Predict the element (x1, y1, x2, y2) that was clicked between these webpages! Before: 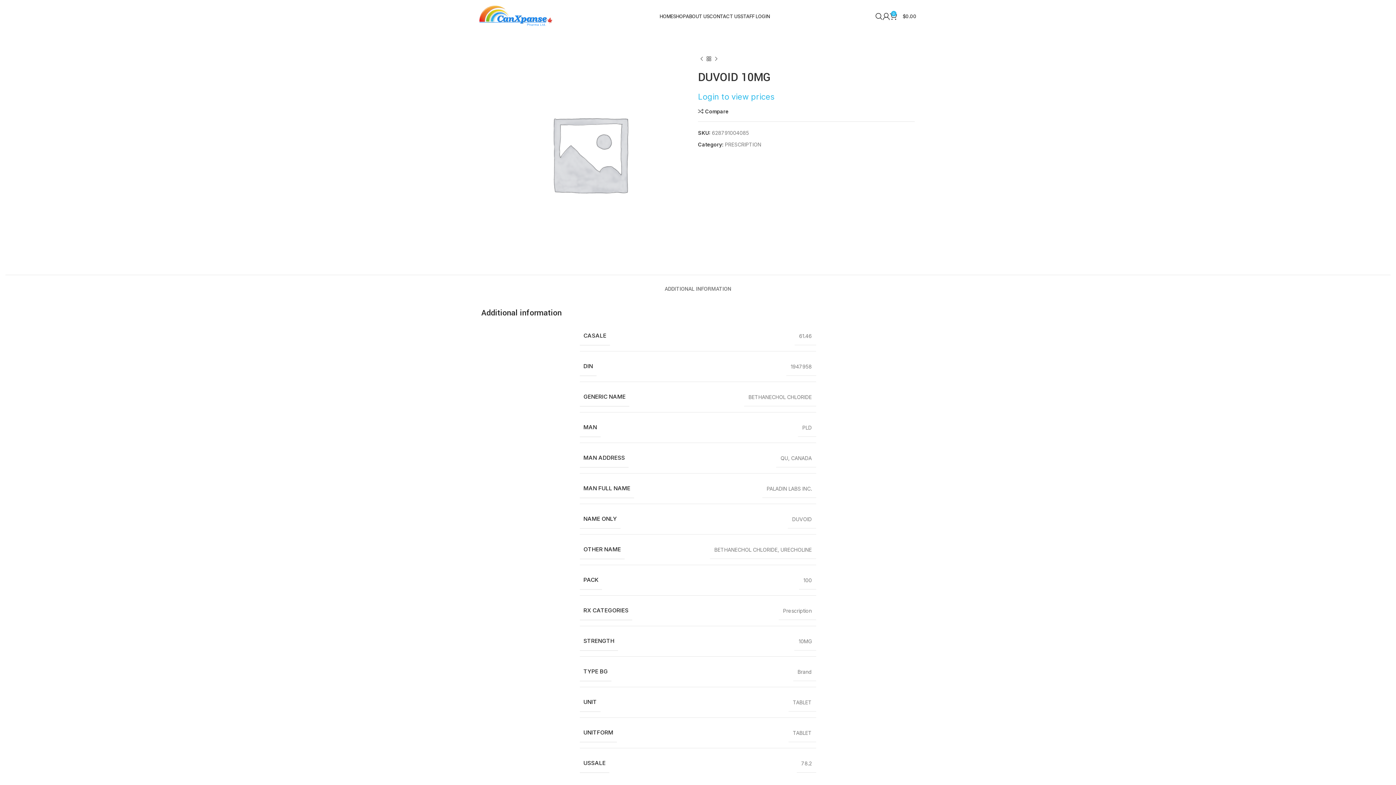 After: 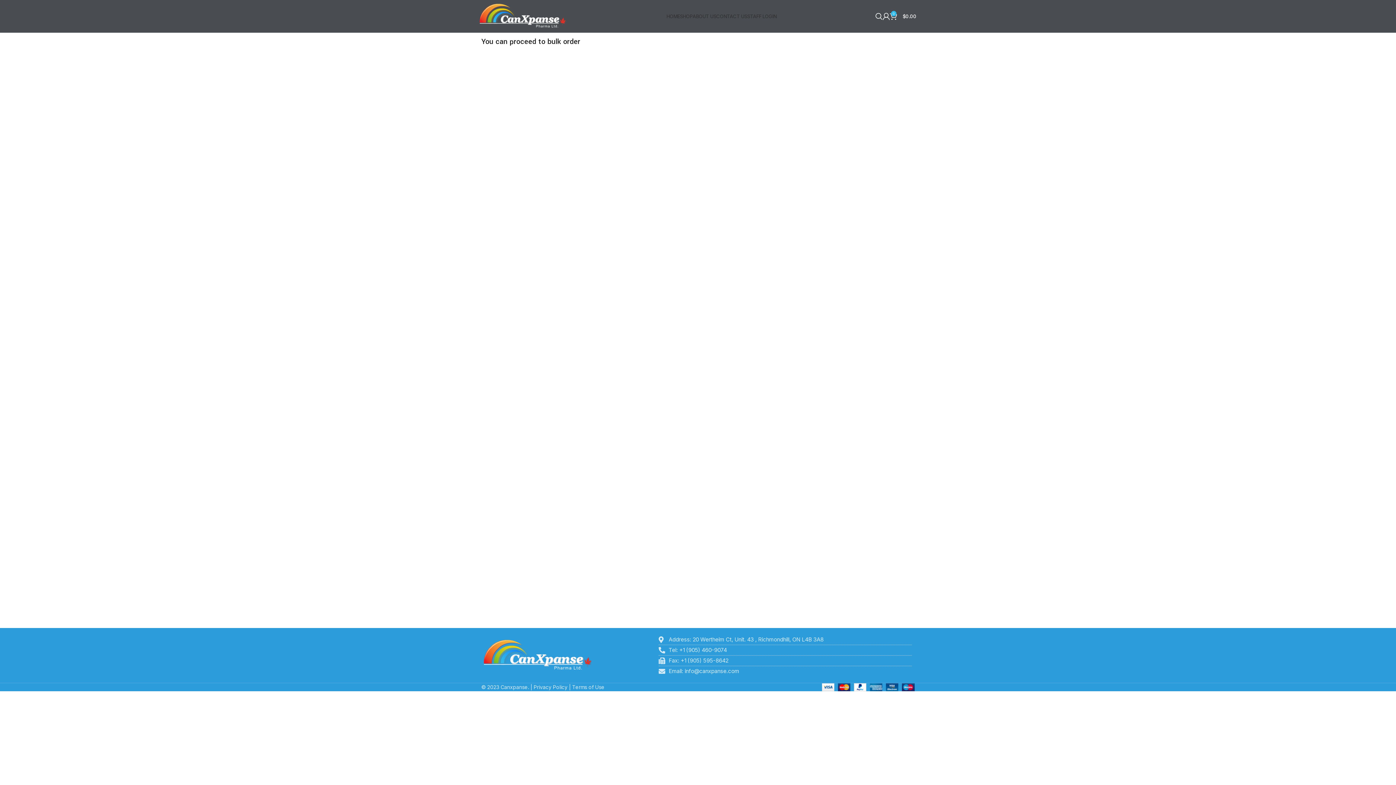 Action: label: PRESCRIPTION  bbox: (718, 47, 757, 54)